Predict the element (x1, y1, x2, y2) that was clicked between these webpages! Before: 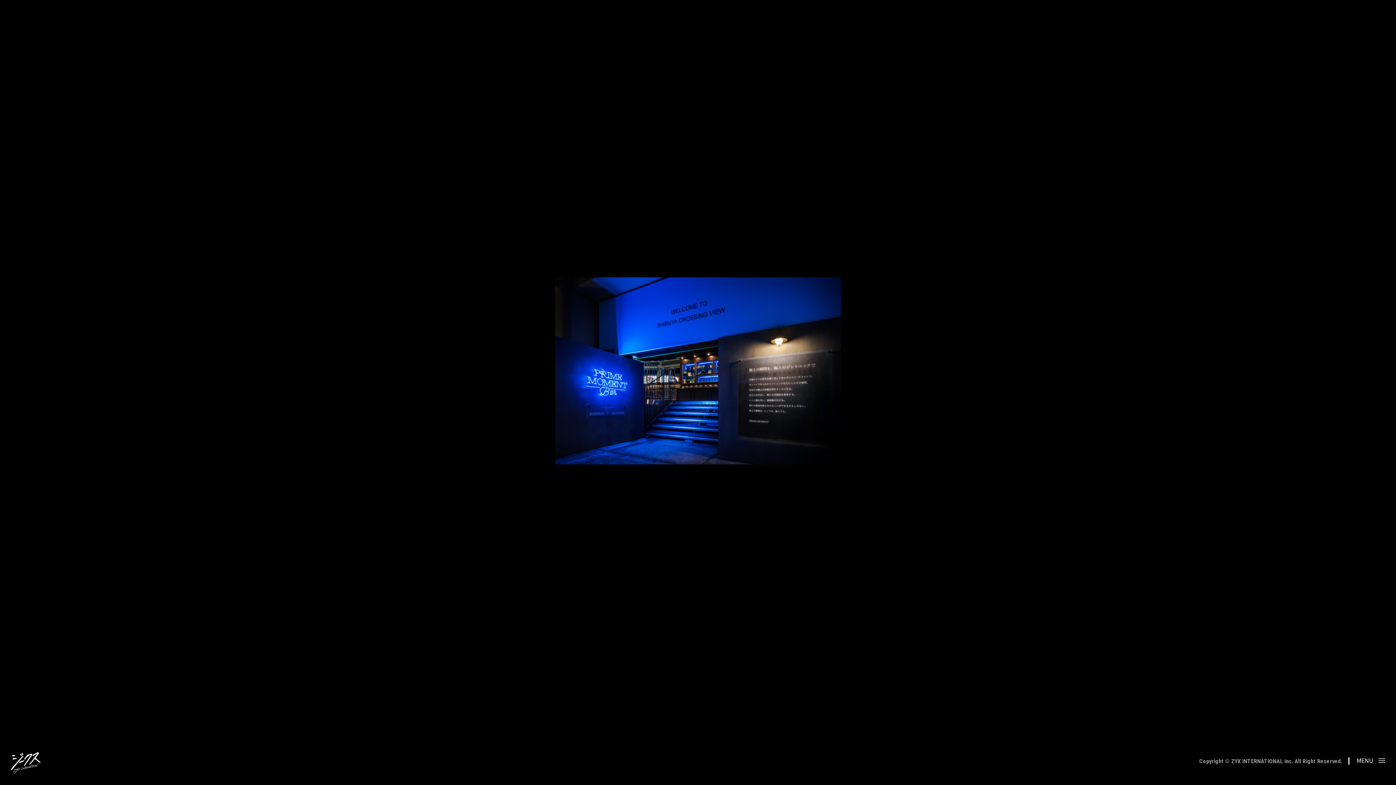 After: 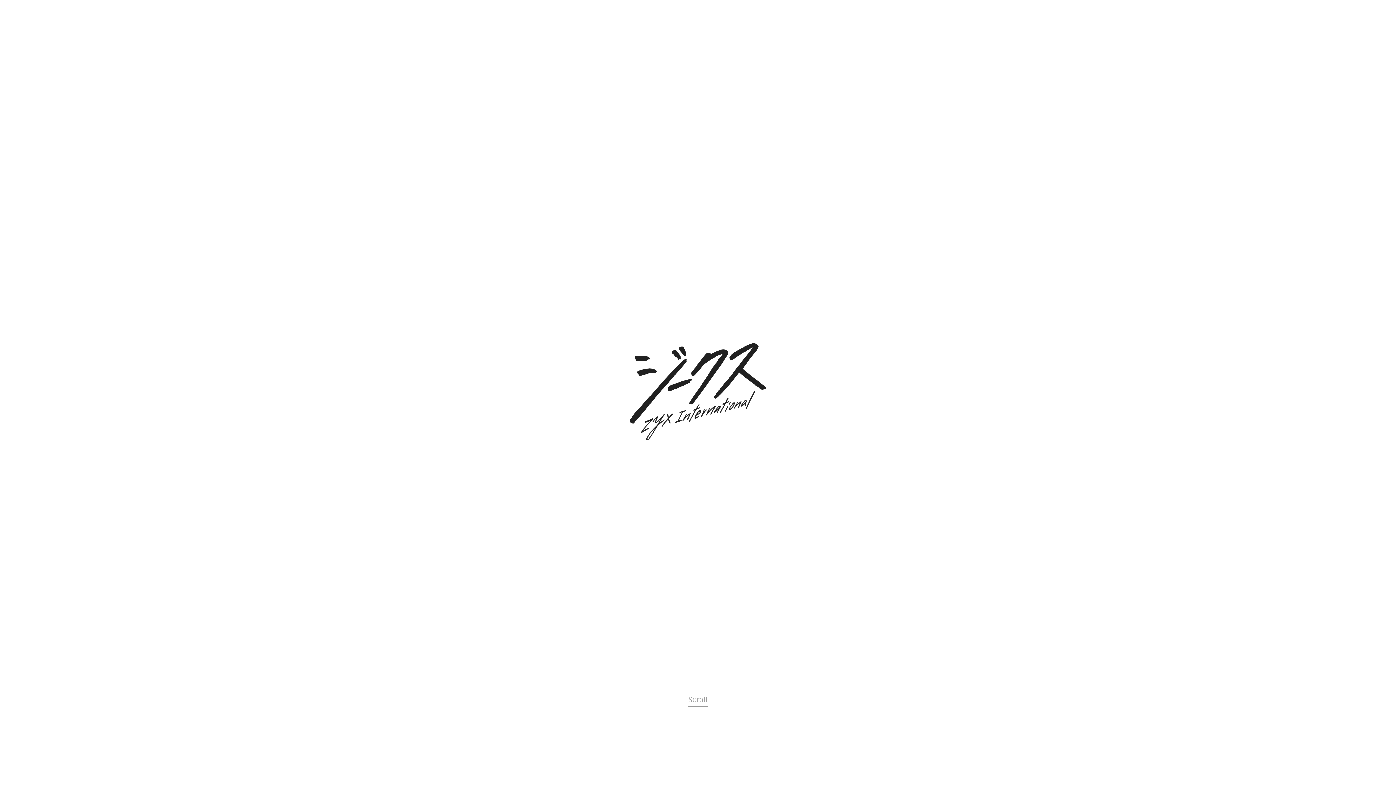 Action: bbox: (10, 752, 40, 774)